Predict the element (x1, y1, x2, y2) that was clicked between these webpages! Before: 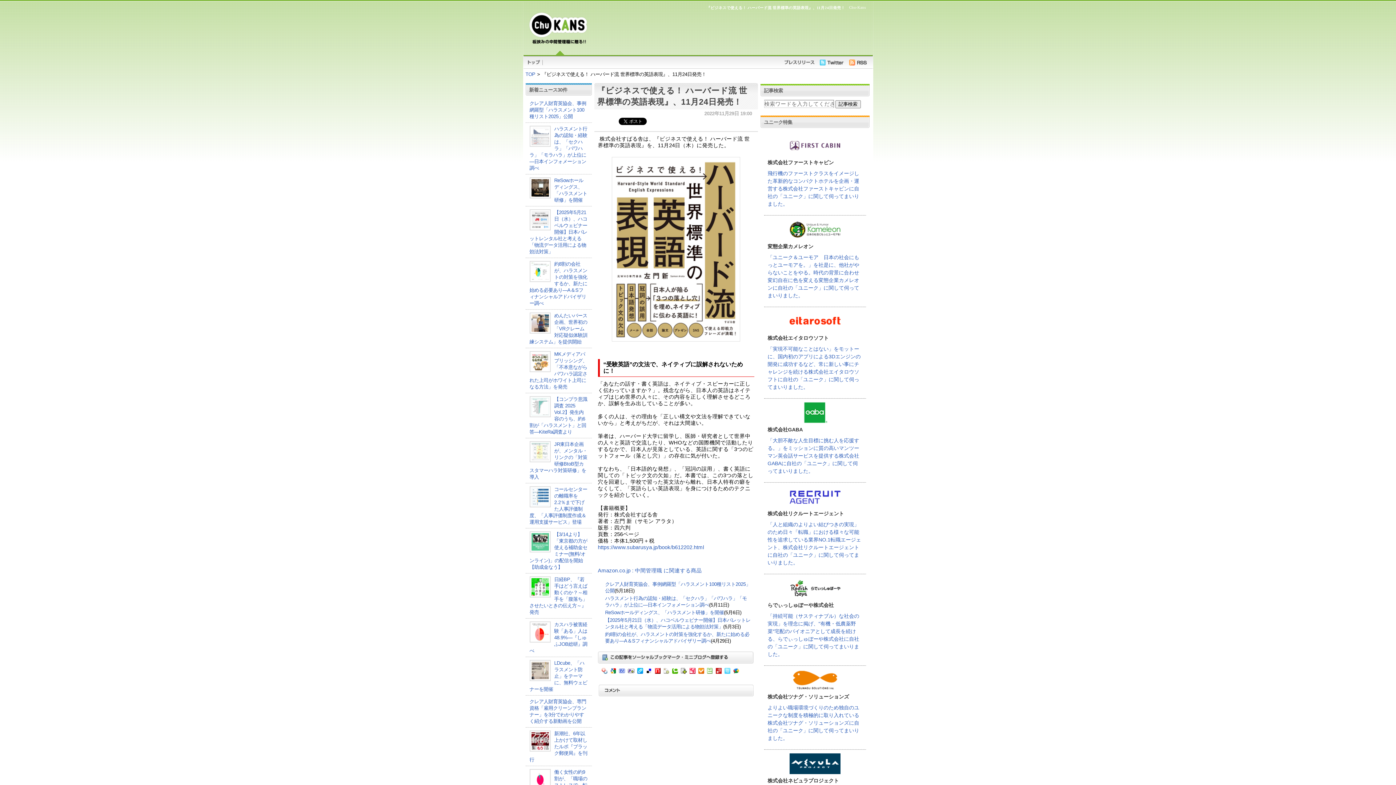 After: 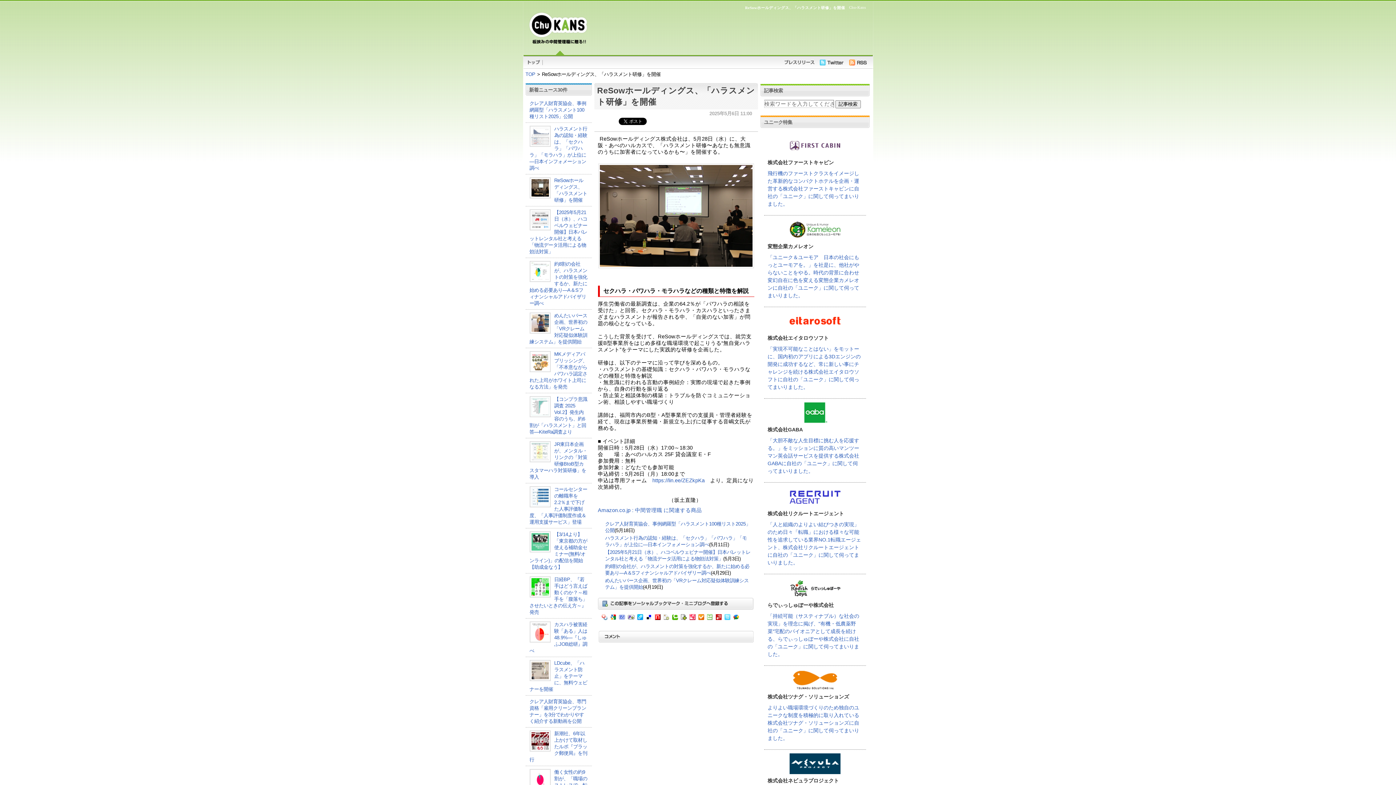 Action: label: ReSowホールディングス、「ハラスメント研修」を開催 bbox: (605, 610, 724, 615)